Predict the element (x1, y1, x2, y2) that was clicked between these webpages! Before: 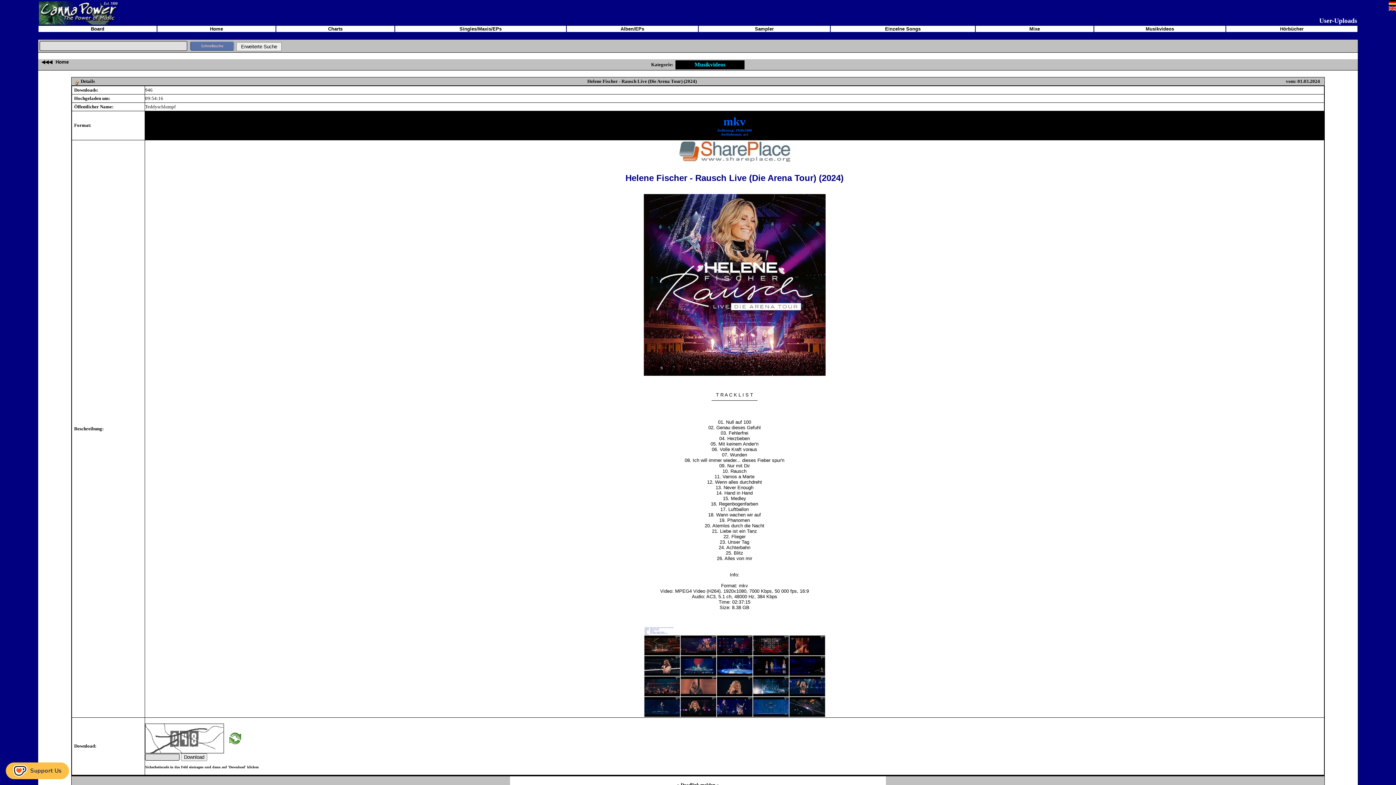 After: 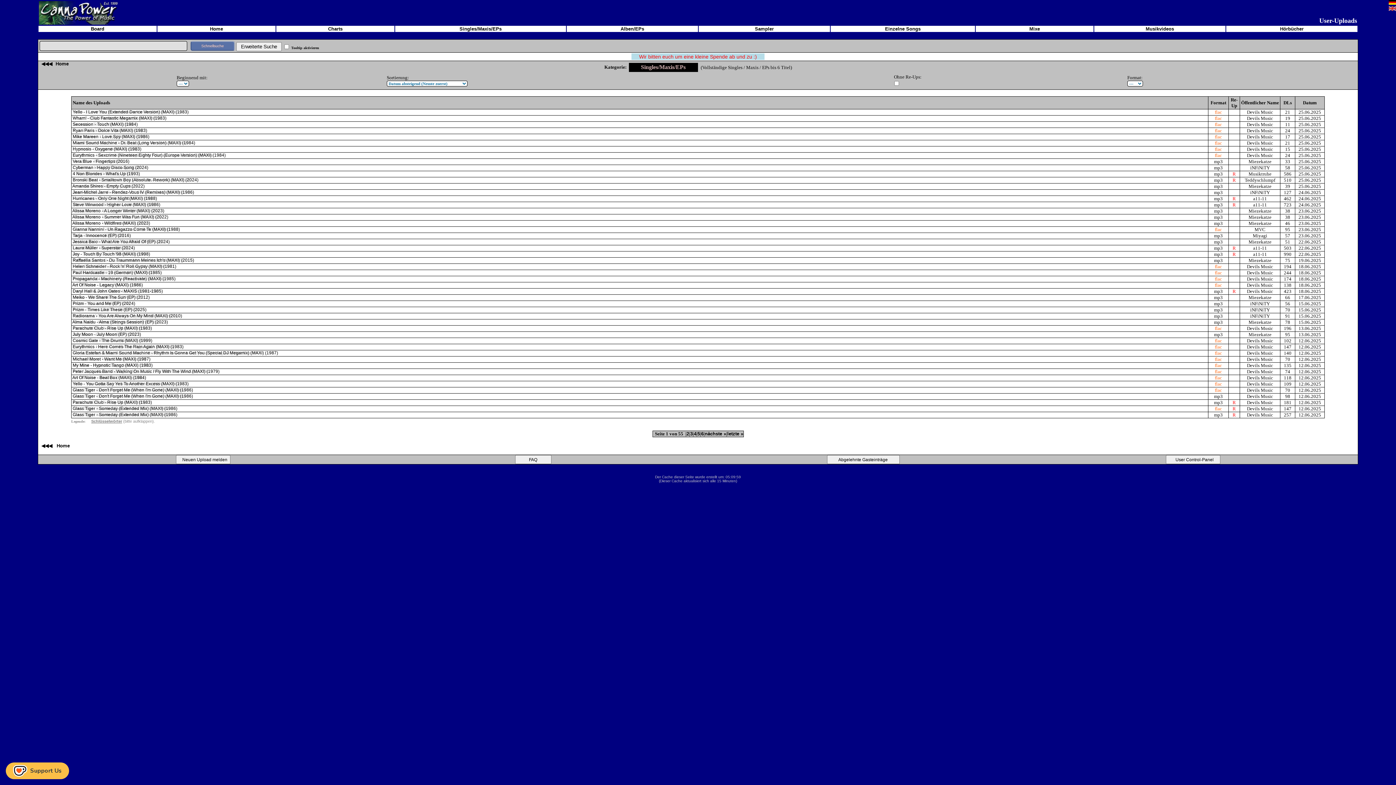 Action: label:  Singles/Maxis/EPs  bbox: (458, 26, 503, 31)